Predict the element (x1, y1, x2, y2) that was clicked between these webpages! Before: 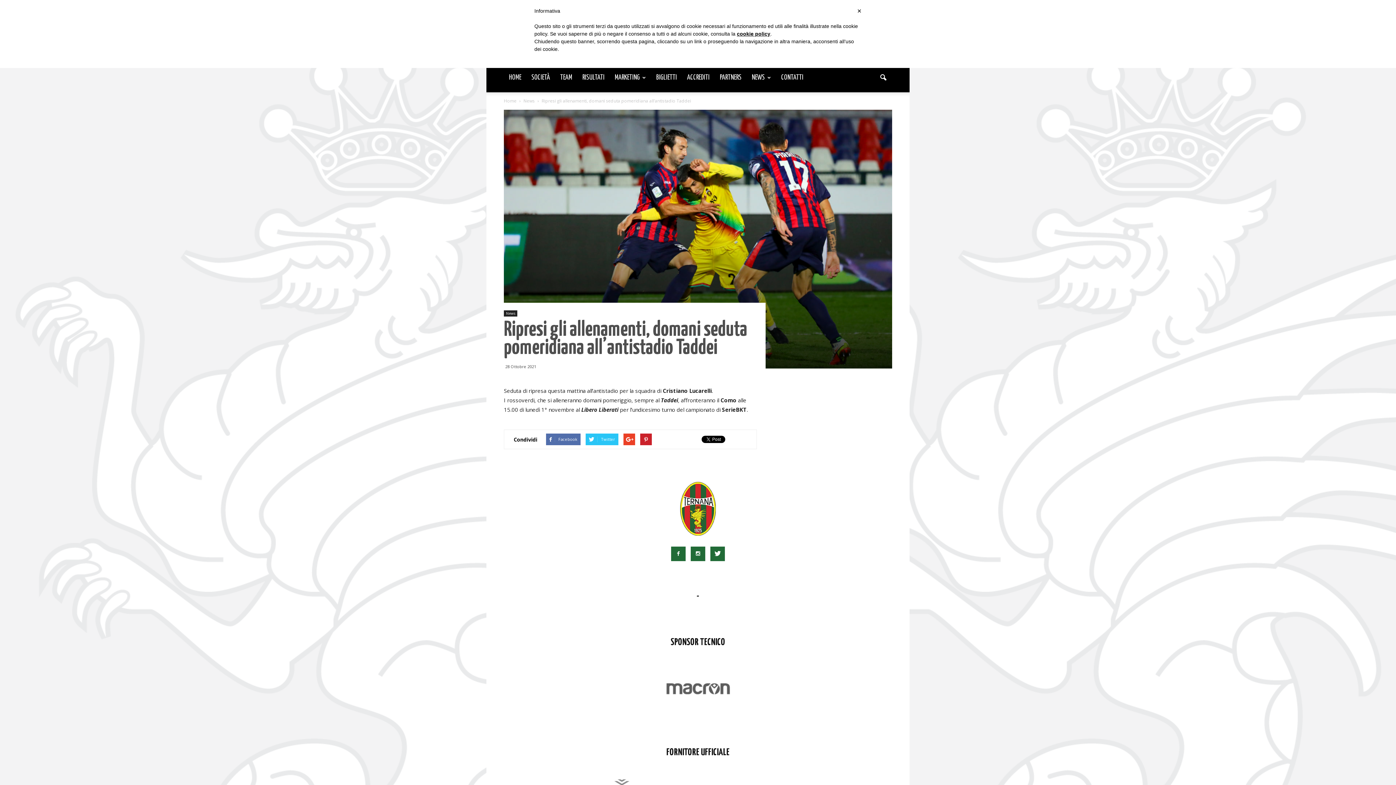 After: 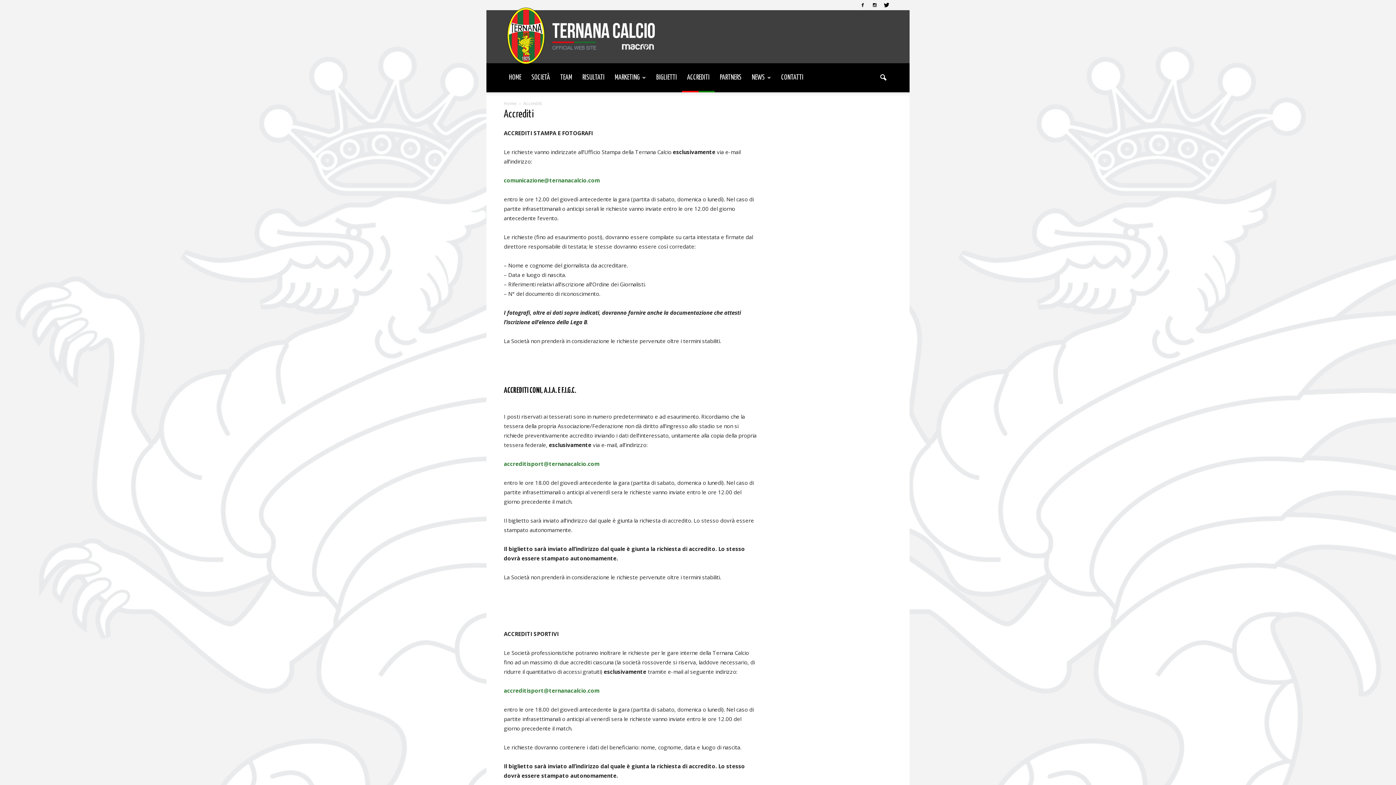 Action: label: ACCREDITI bbox: (682, 63, 714, 92)